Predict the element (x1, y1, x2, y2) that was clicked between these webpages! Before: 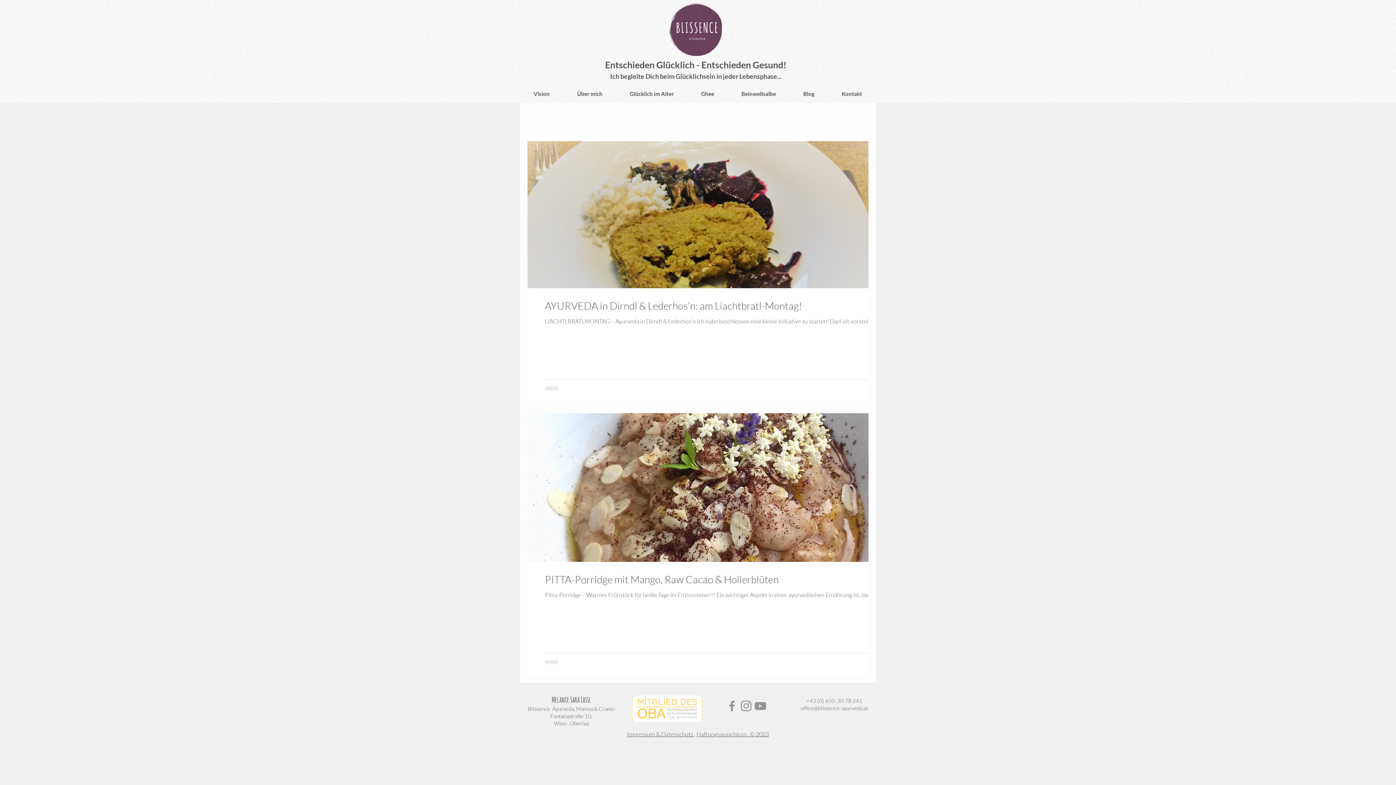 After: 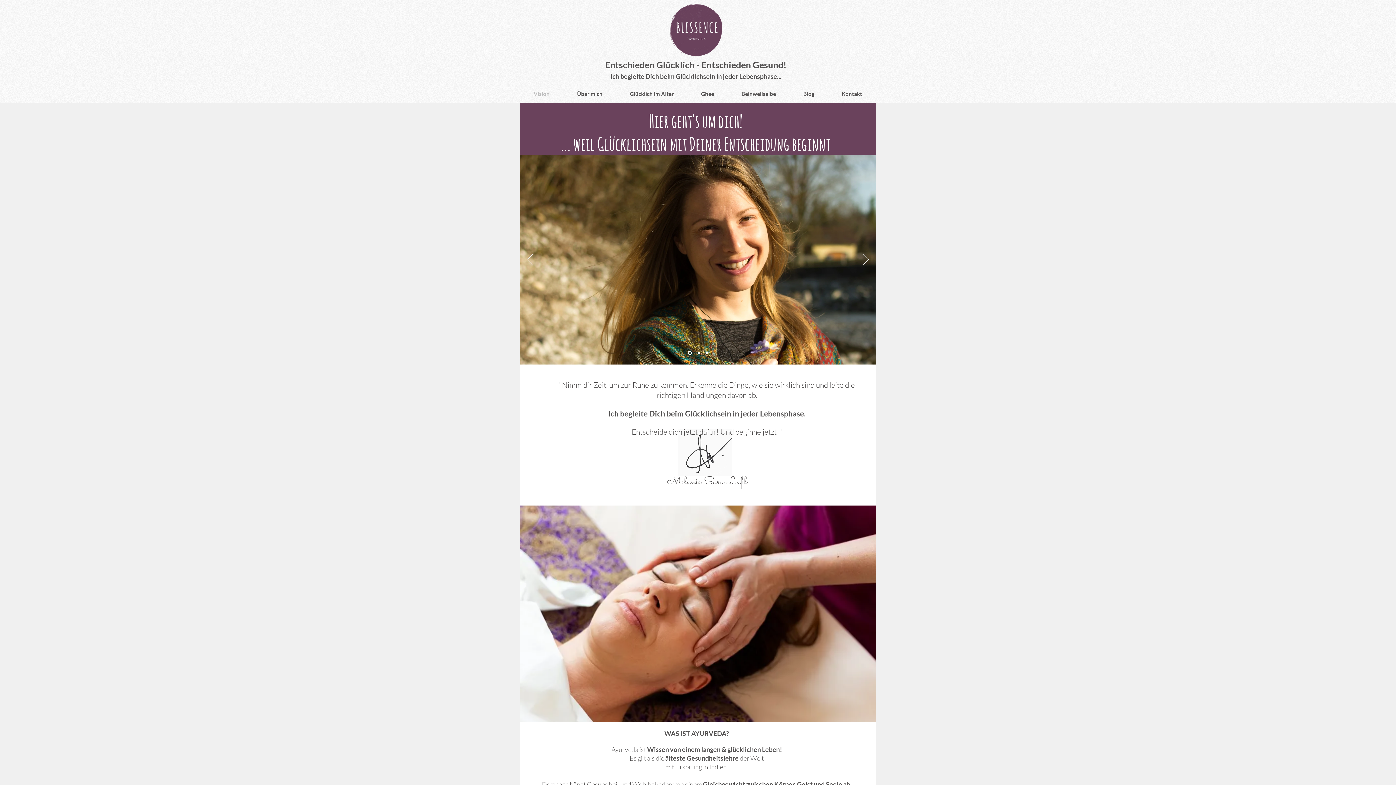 Action: label: Vision bbox: (520, 84, 563, 102)